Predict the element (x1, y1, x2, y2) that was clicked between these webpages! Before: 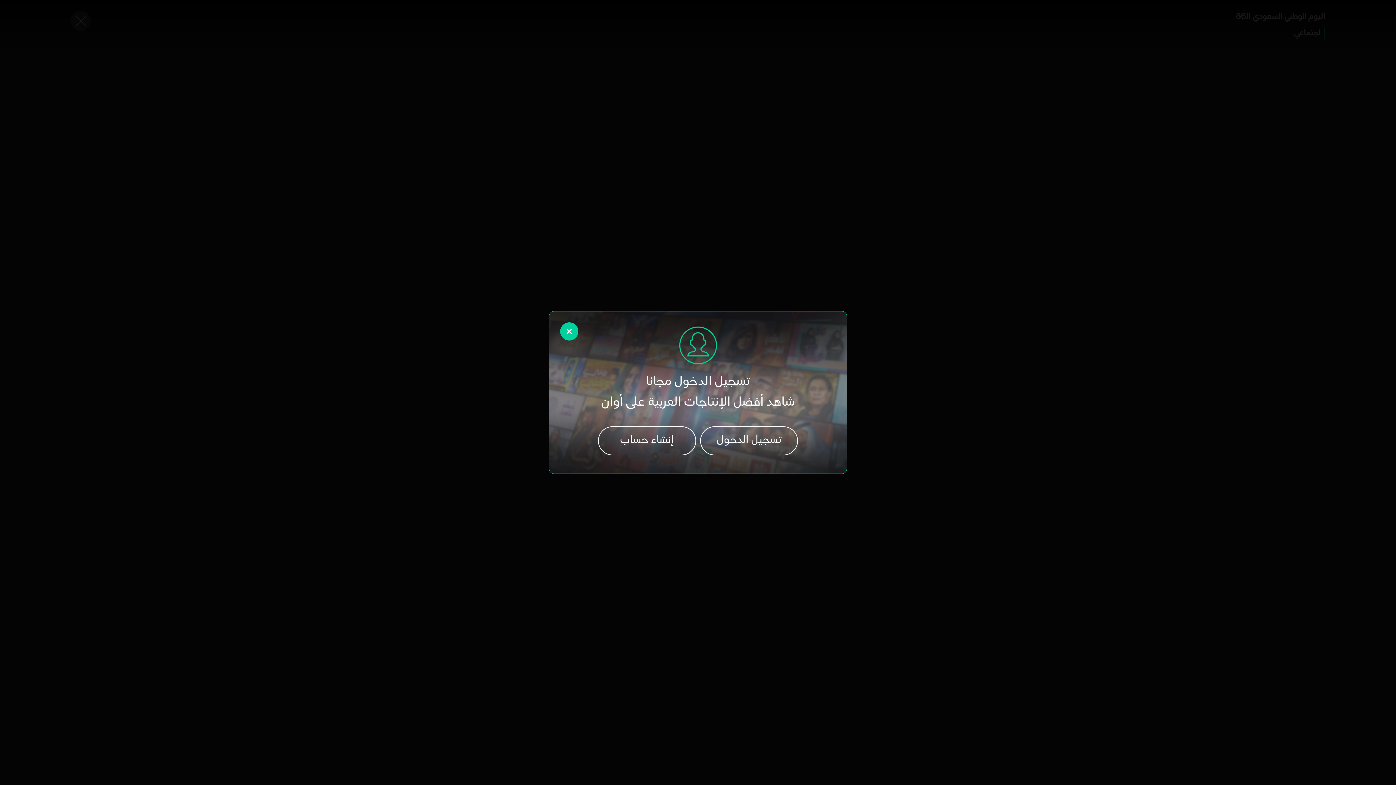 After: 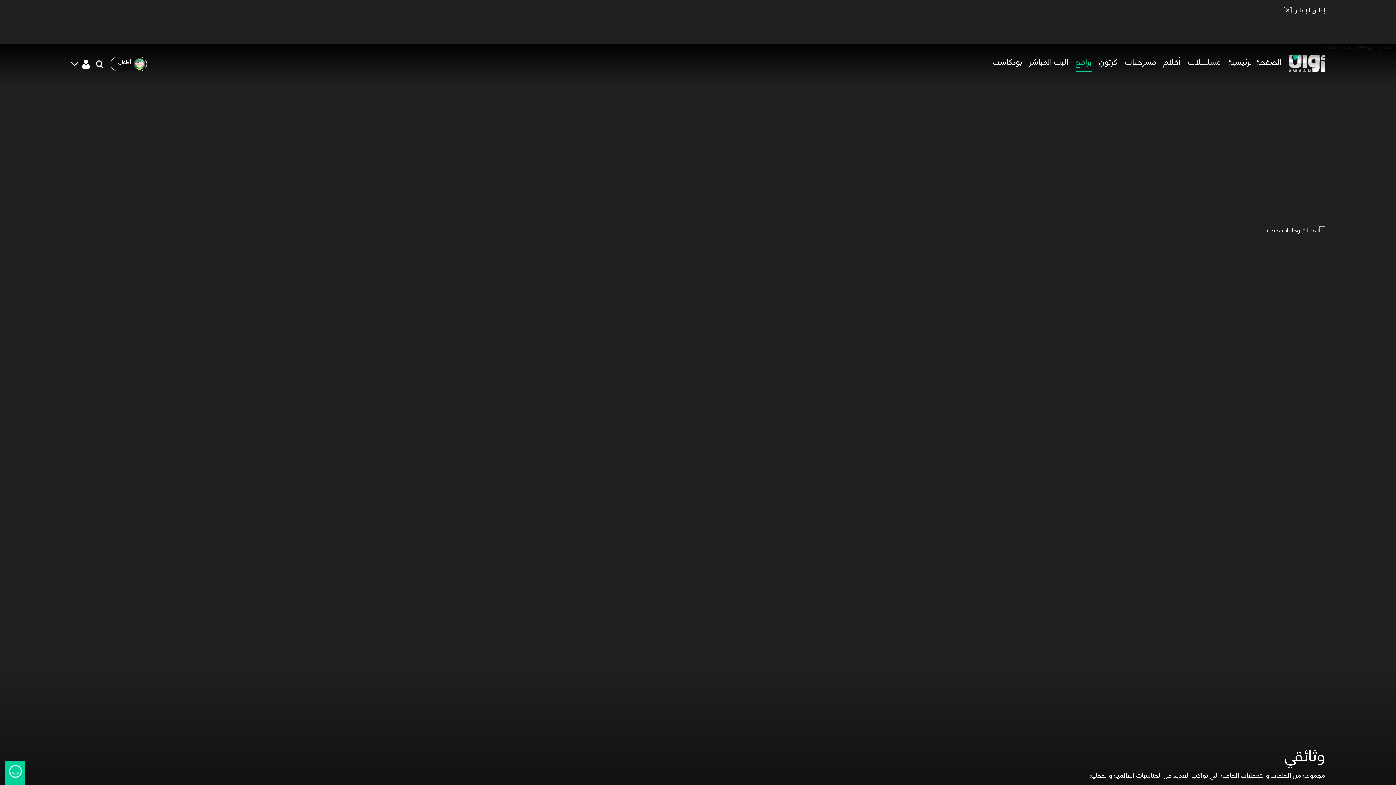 Action: bbox: (560, 322, 578, 340)